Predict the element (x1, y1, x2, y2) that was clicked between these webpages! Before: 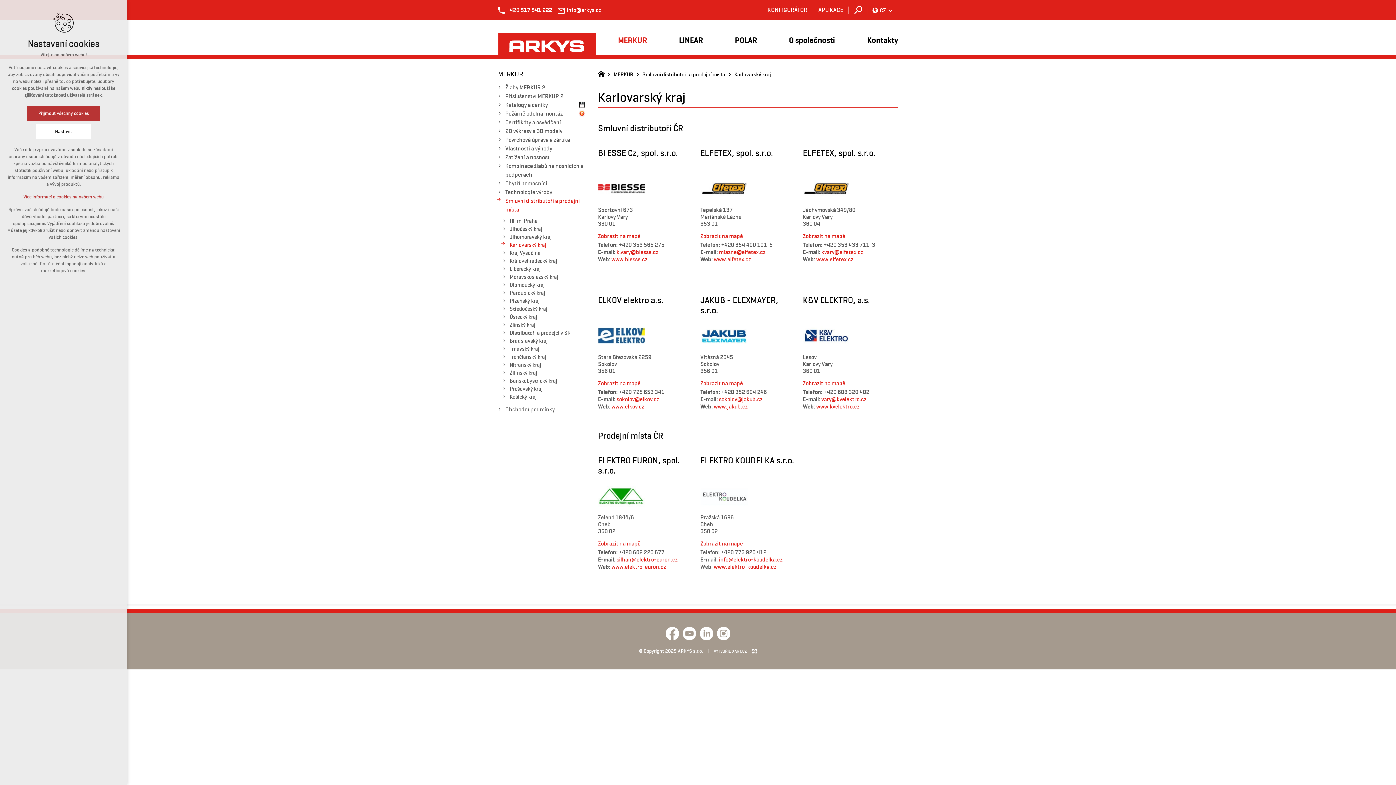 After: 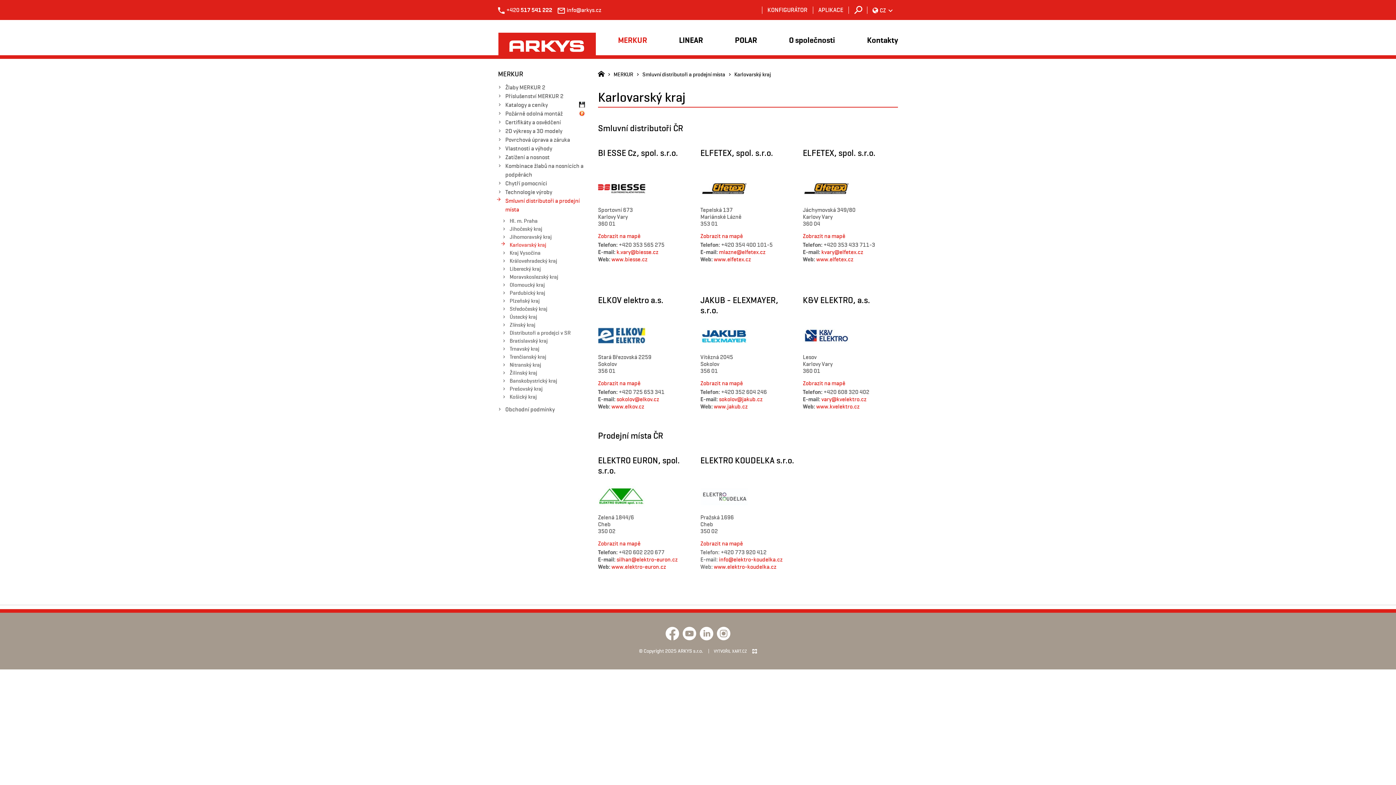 Action: bbox: (27, 106, 100, 120) label: Přijmout všechny cookies